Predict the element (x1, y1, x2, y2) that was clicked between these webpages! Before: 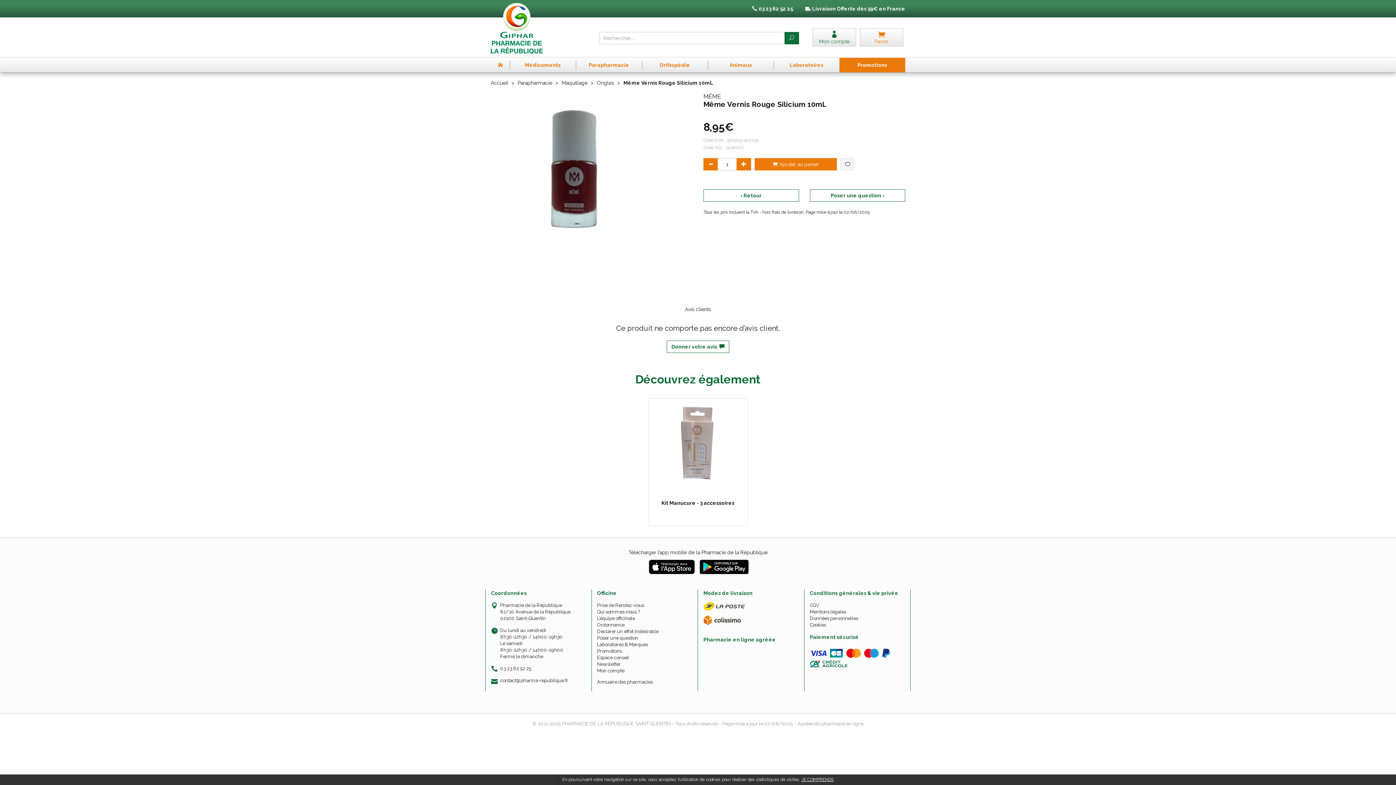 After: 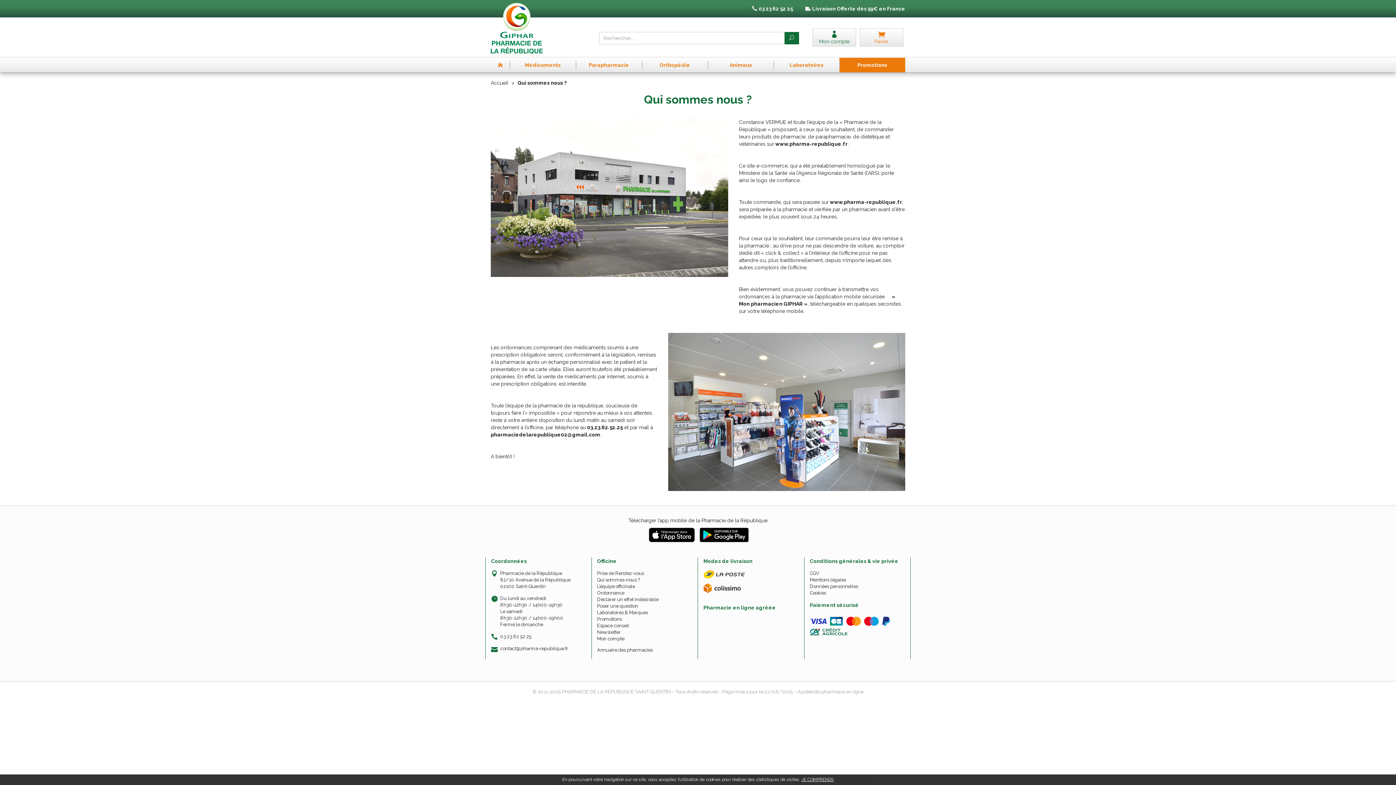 Action: bbox: (597, 609, 692, 615) label: Qui sommes-nous ?